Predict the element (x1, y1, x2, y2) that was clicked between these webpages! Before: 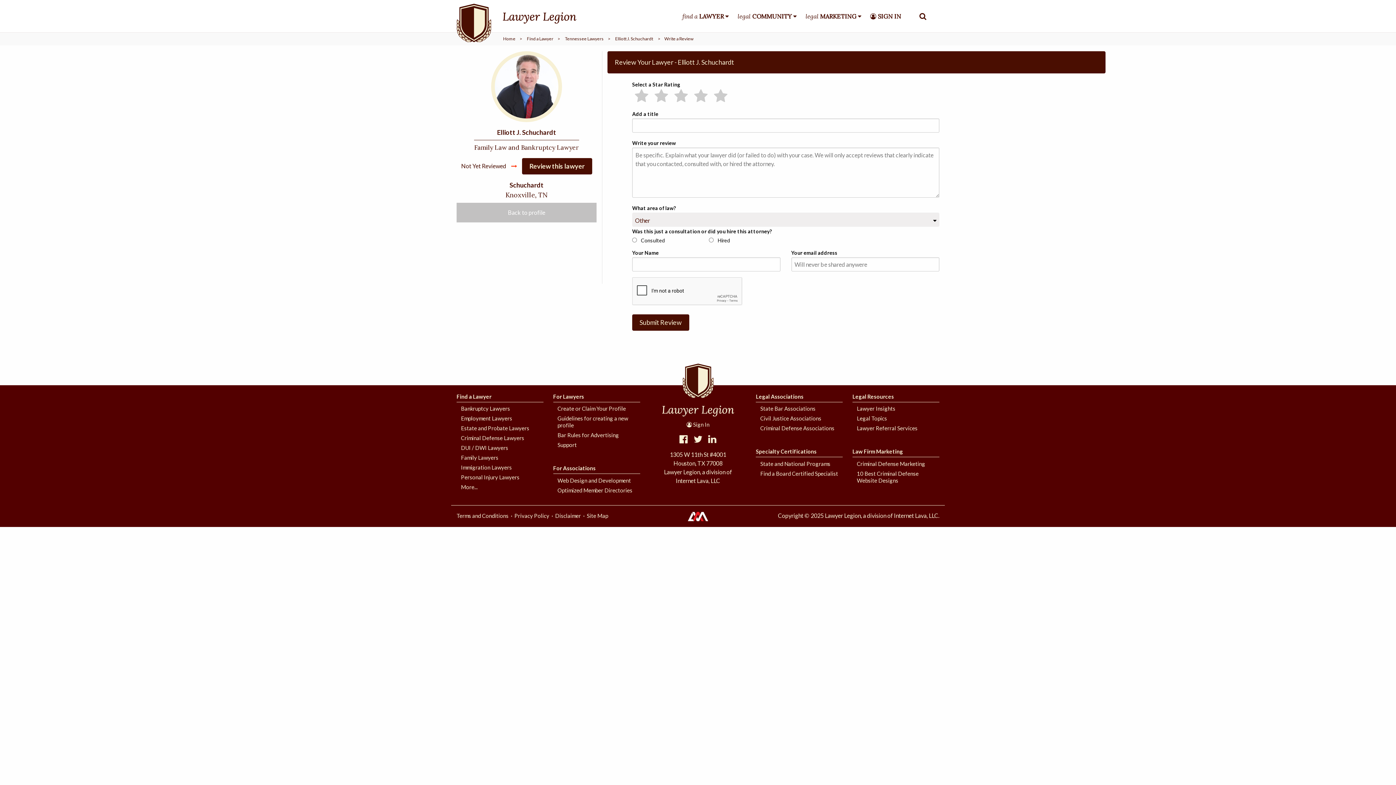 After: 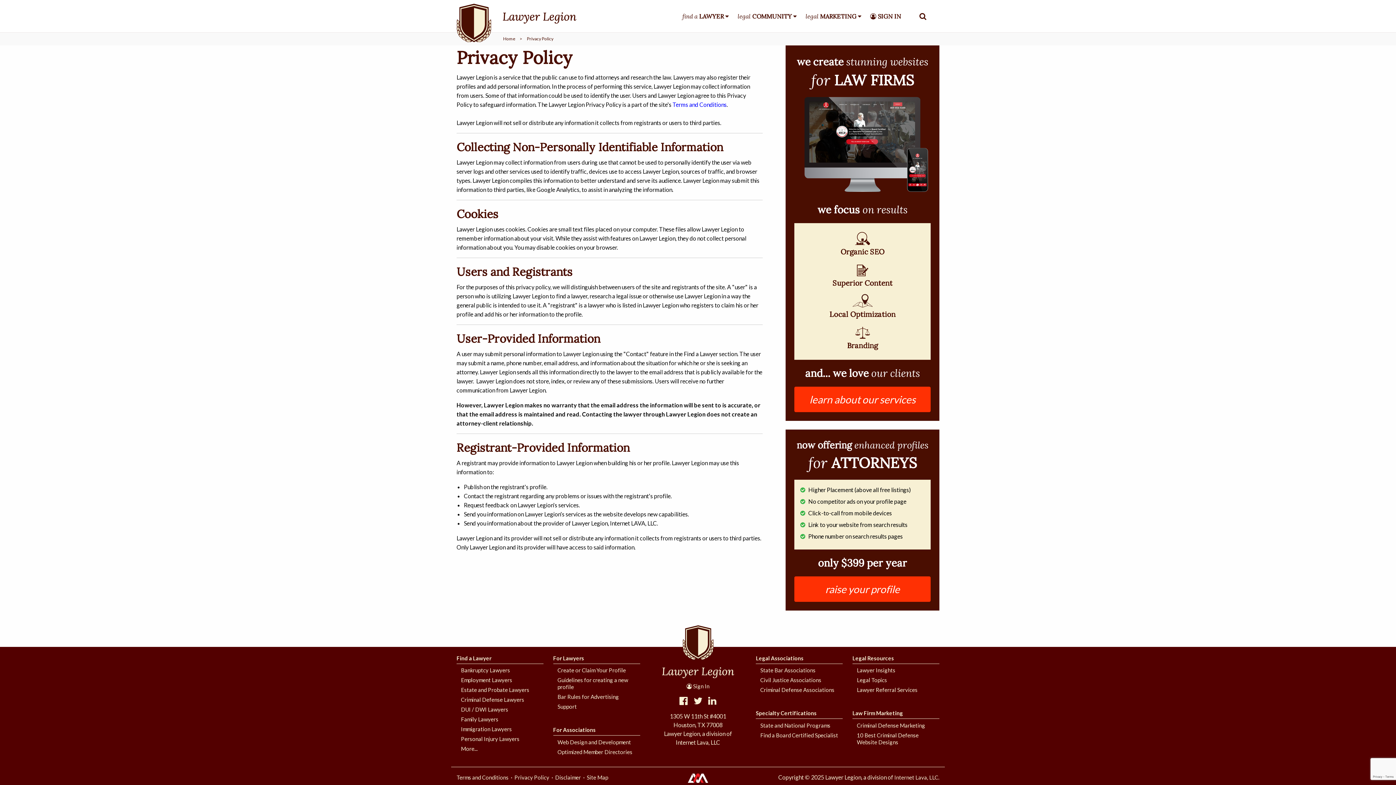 Action: label: Privacy Policy bbox: (514, 512, 549, 519)